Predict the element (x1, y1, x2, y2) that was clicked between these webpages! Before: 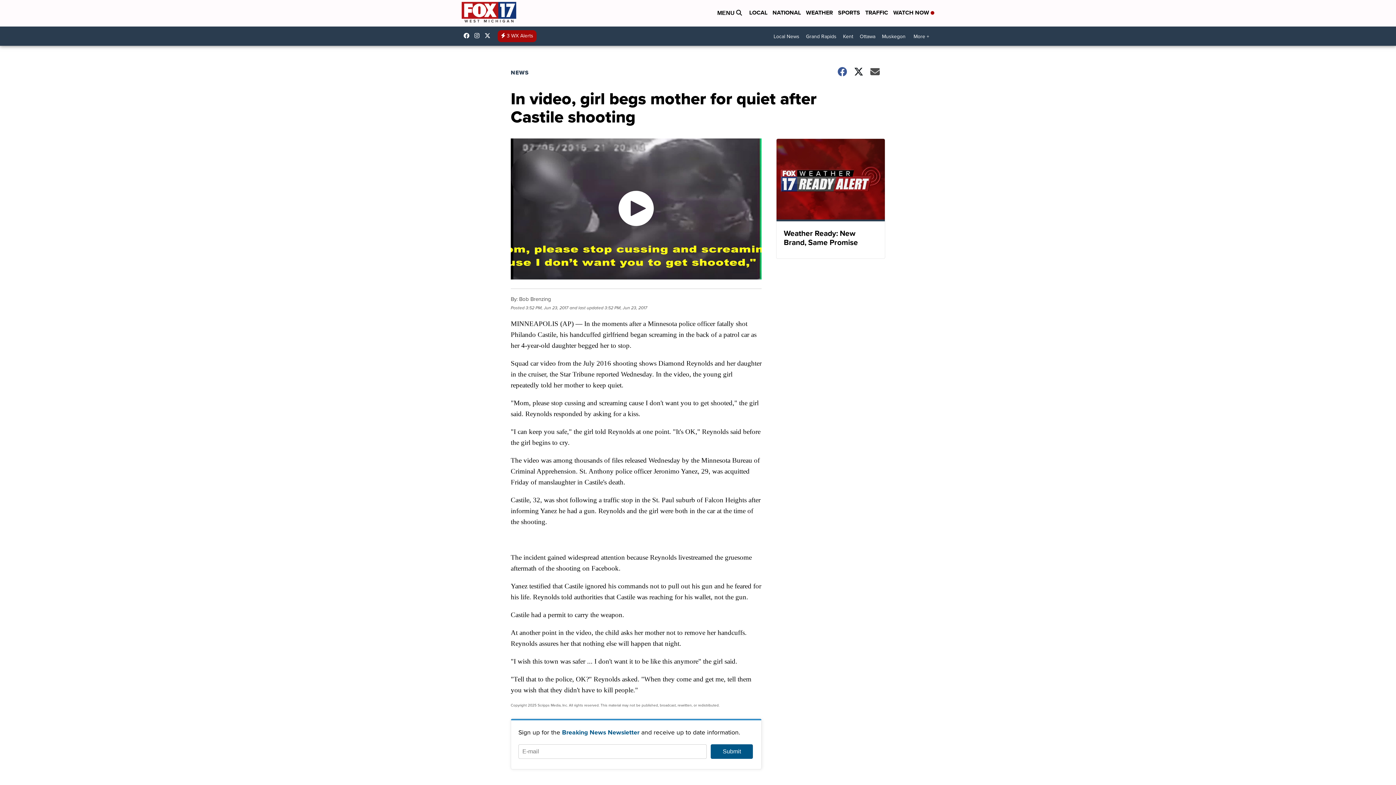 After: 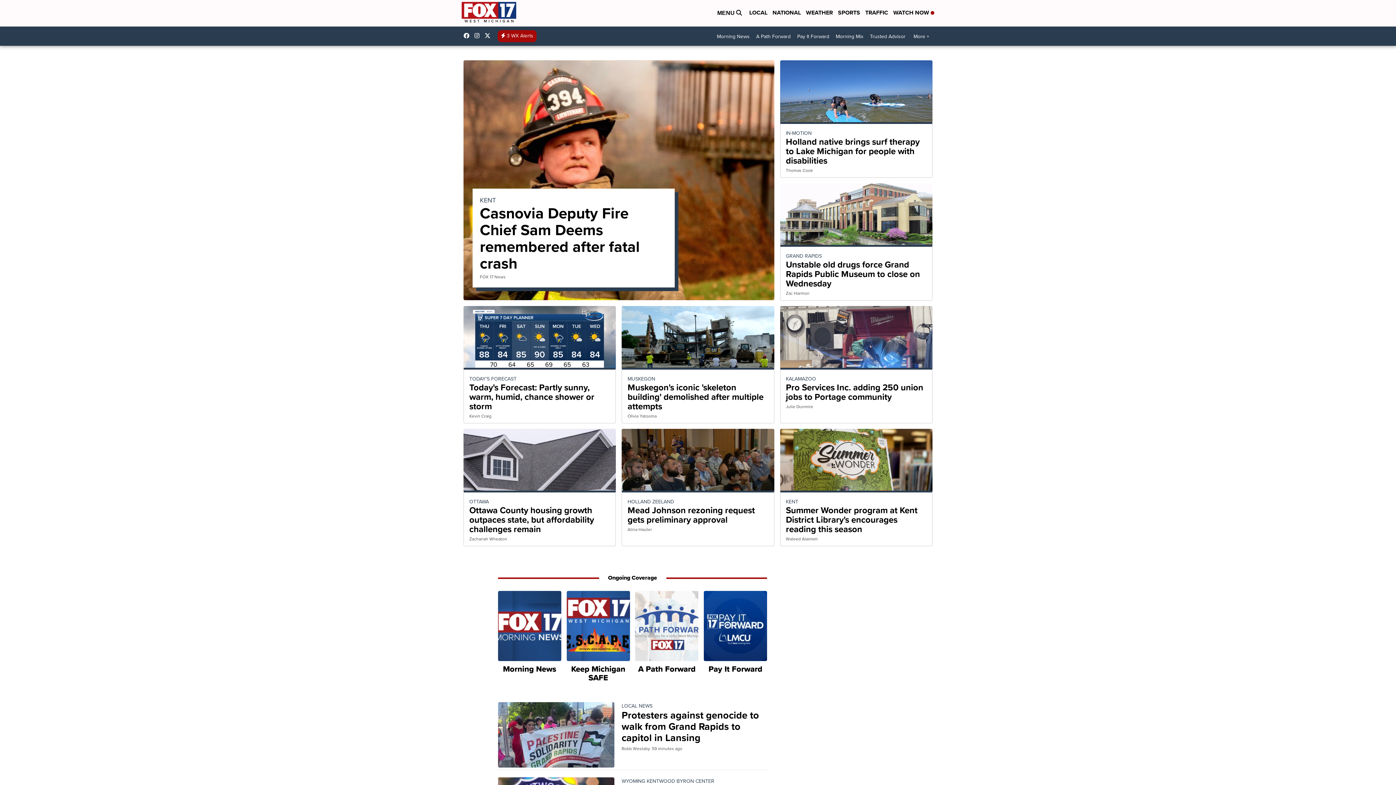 Action: bbox: (461, 0, 516, 26)